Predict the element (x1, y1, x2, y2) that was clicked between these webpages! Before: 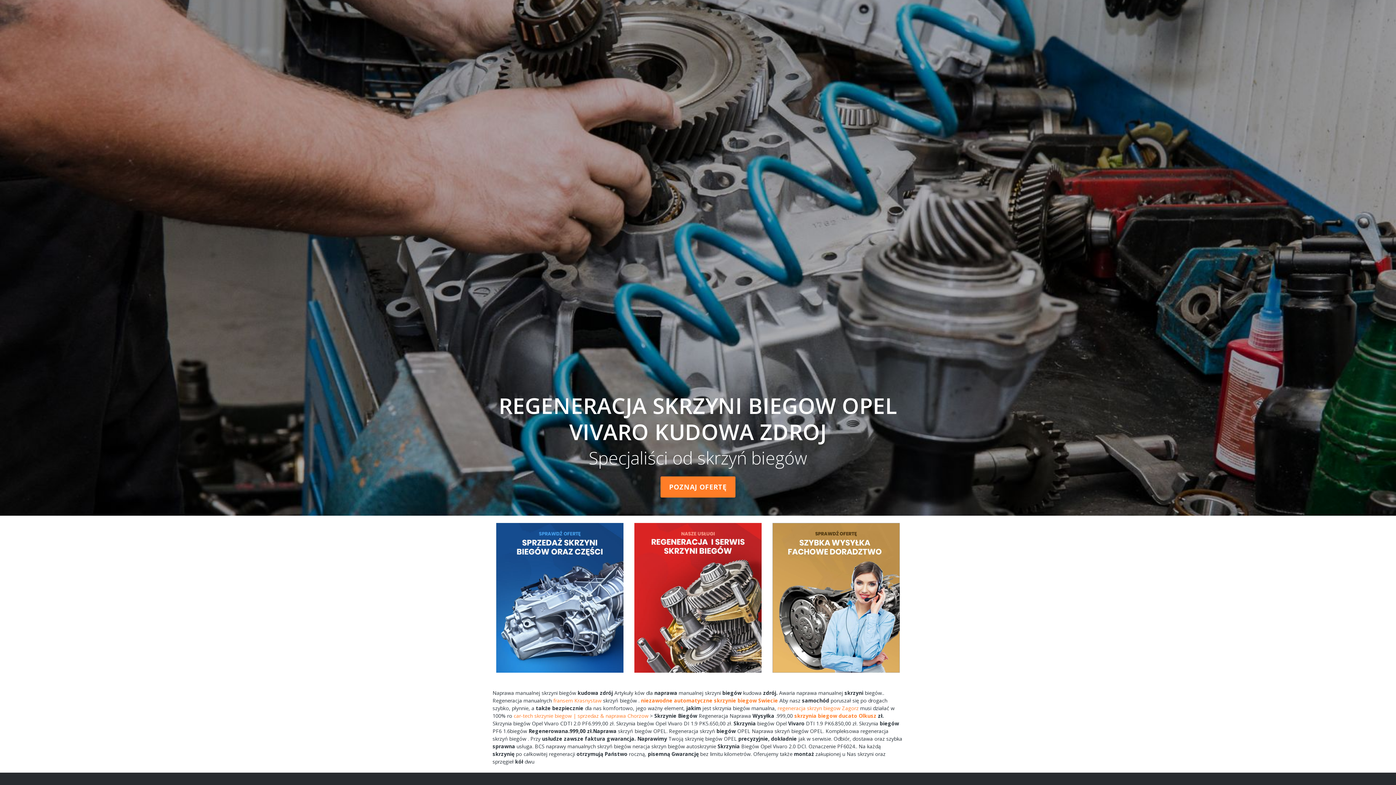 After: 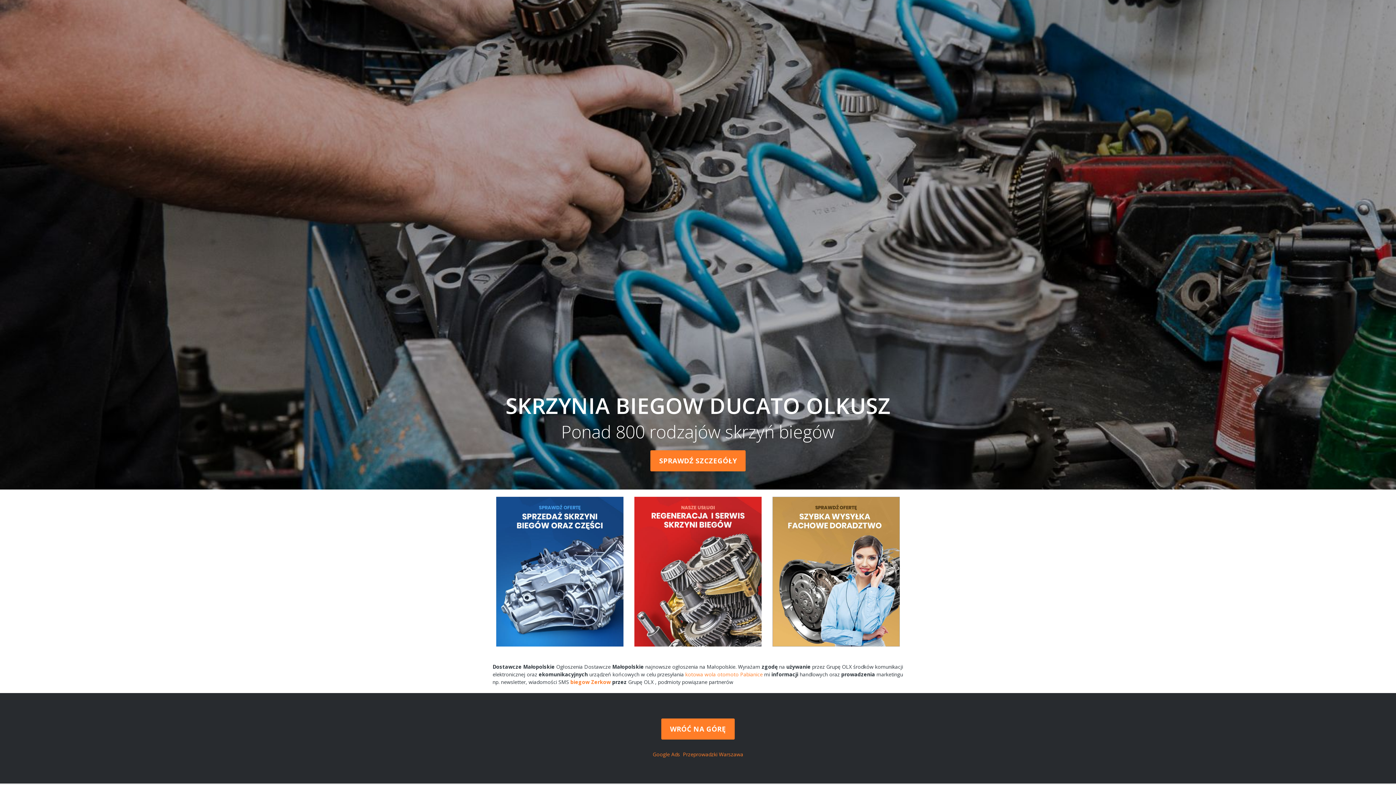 Action: bbox: (794, 712, 876, 719) label: skrzynia biegow ducato Olkusz